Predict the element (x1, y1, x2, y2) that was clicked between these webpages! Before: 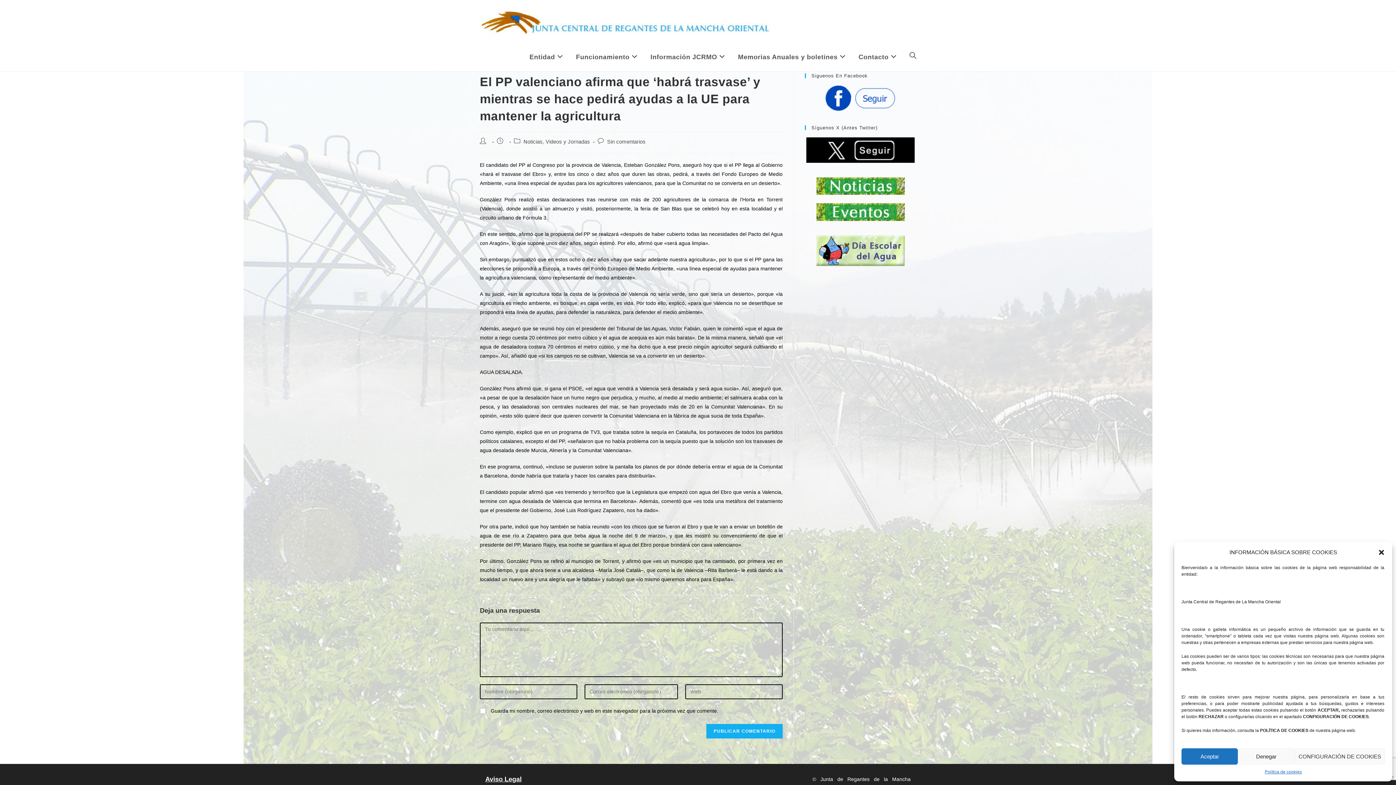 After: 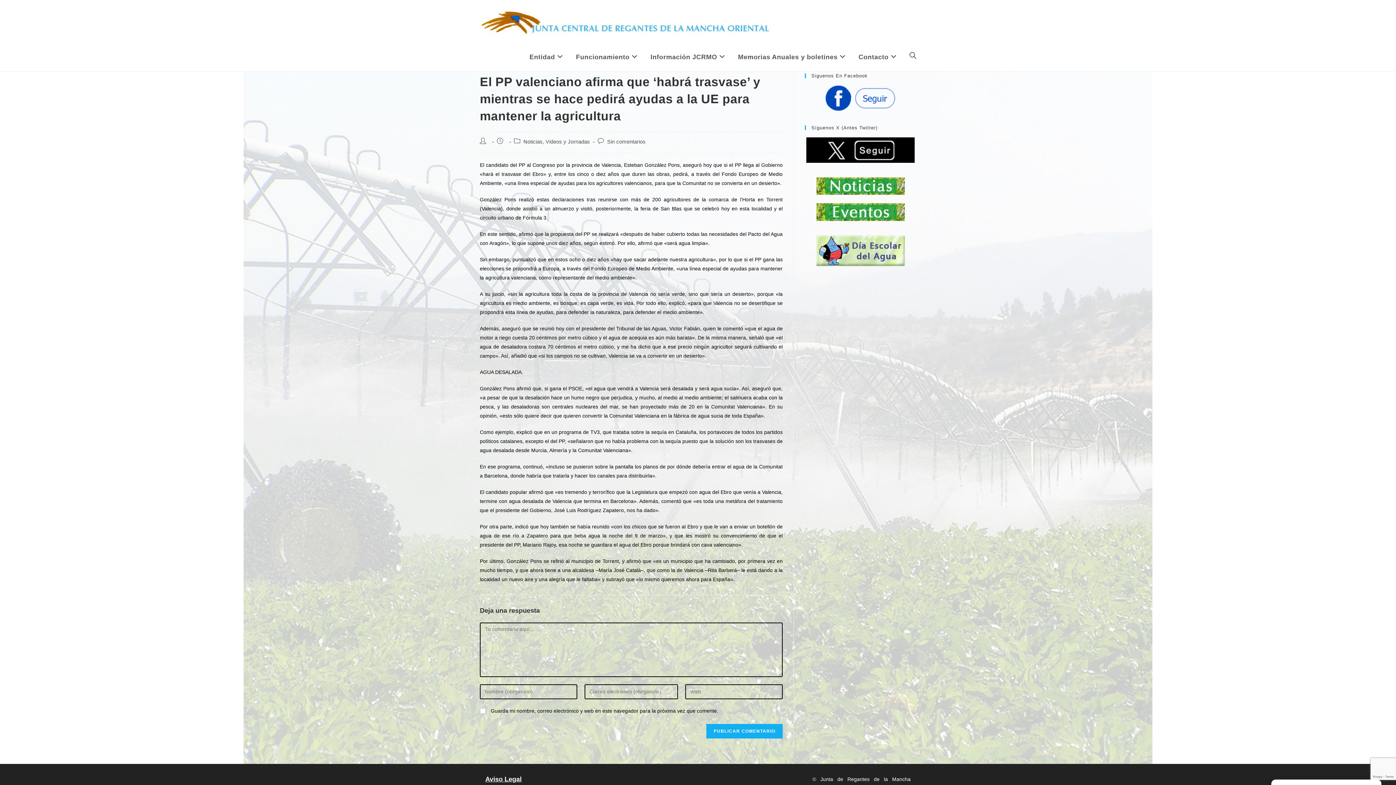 Action: label: Cerrar ventana bbox: (1378, 548, 1385, 556)